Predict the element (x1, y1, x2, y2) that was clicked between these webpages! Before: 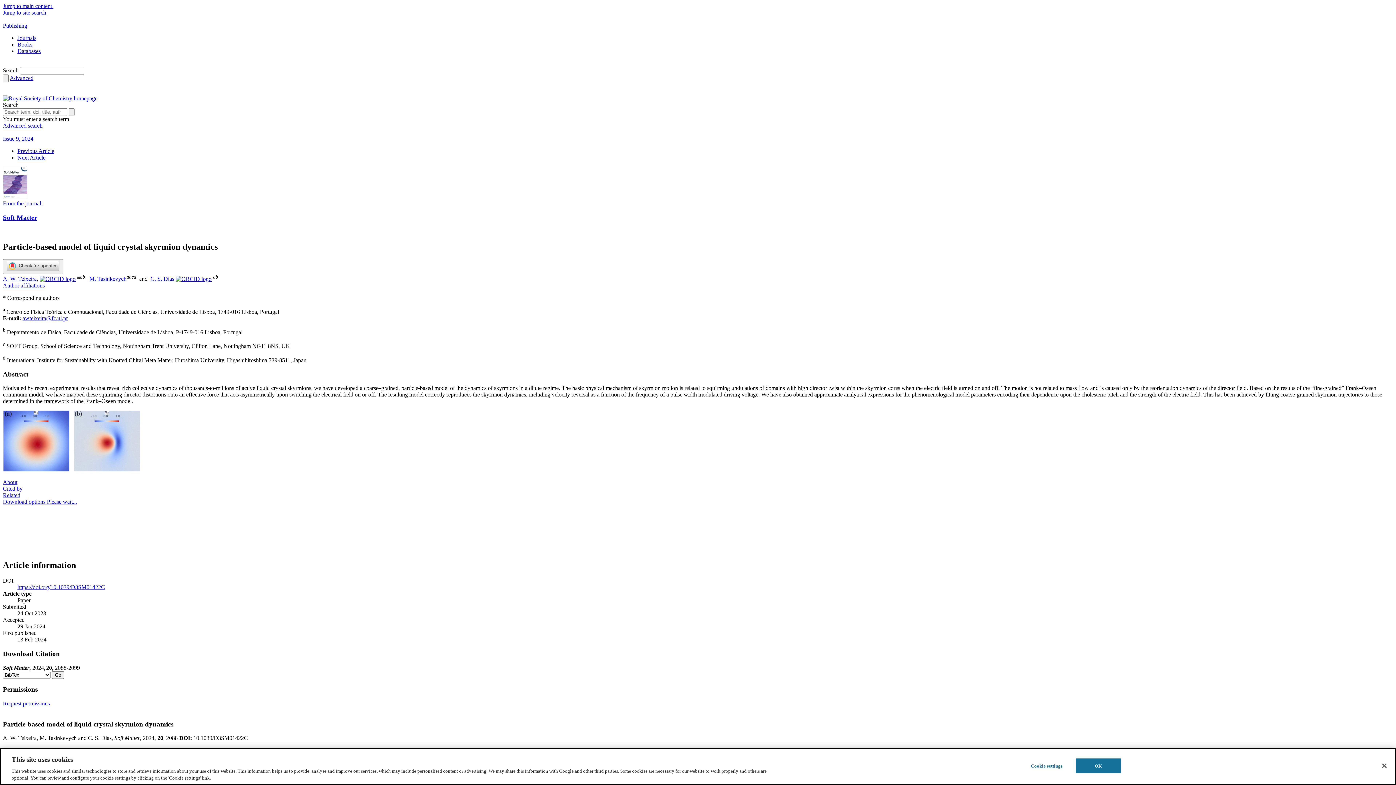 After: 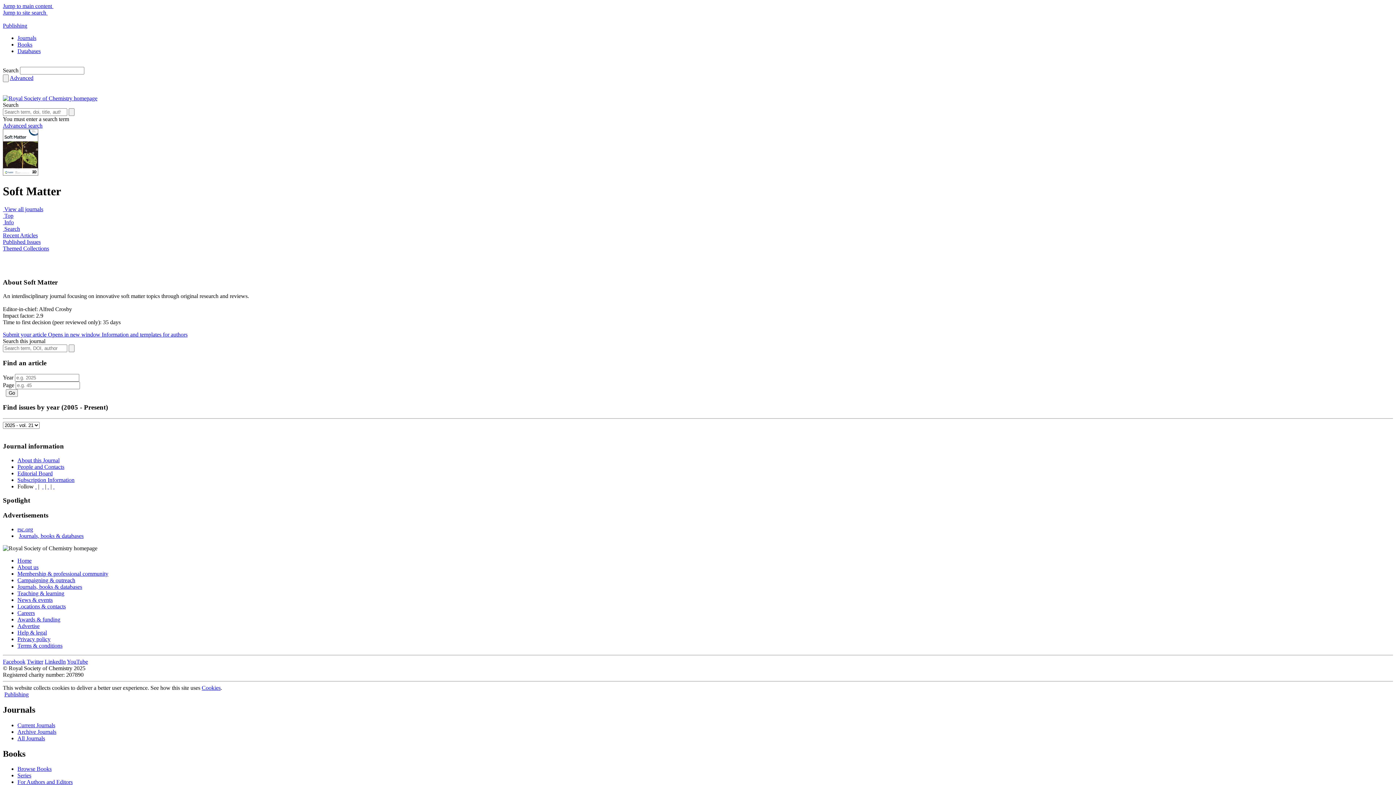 Action: label: From Issue 9, 2024. Click to view all articles in this issue. bbox: (2, 135, 33, 141)